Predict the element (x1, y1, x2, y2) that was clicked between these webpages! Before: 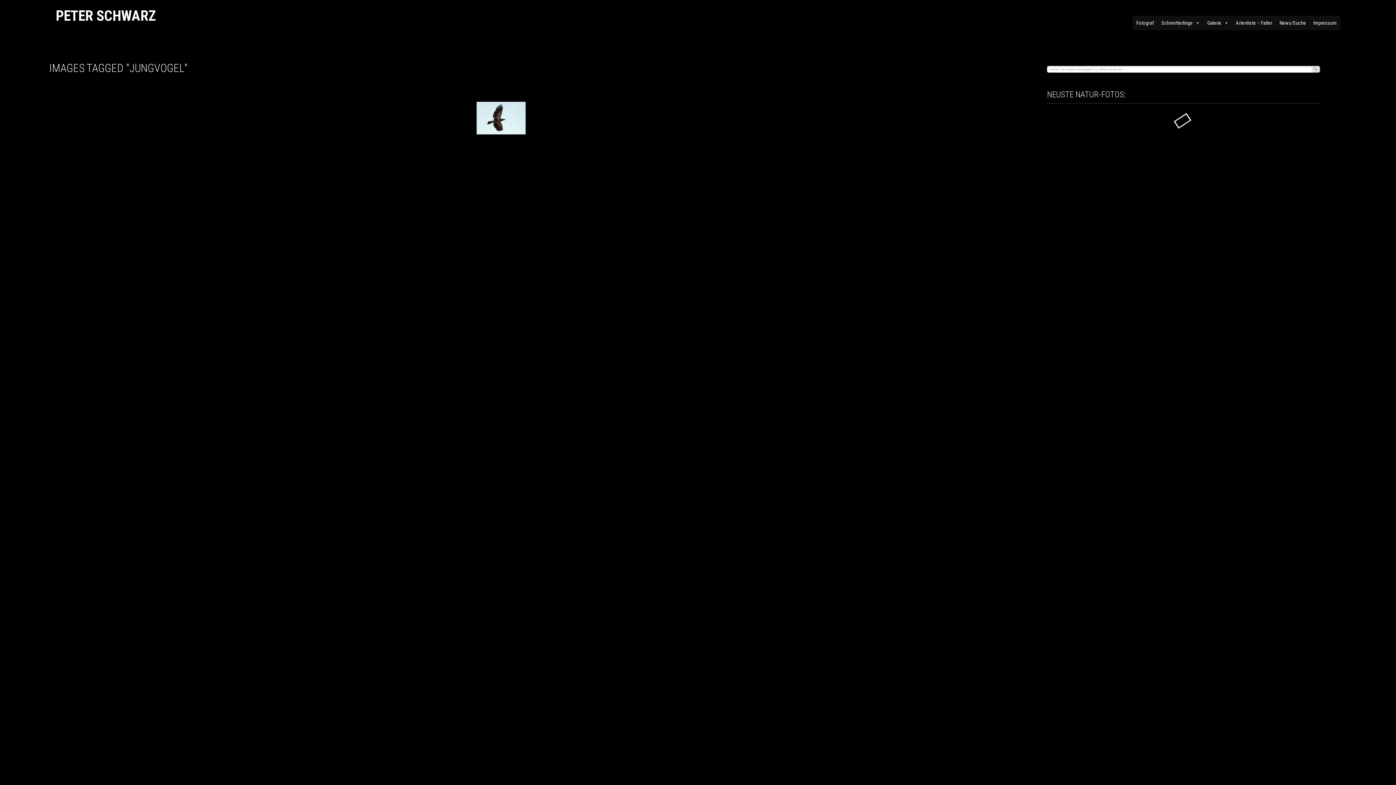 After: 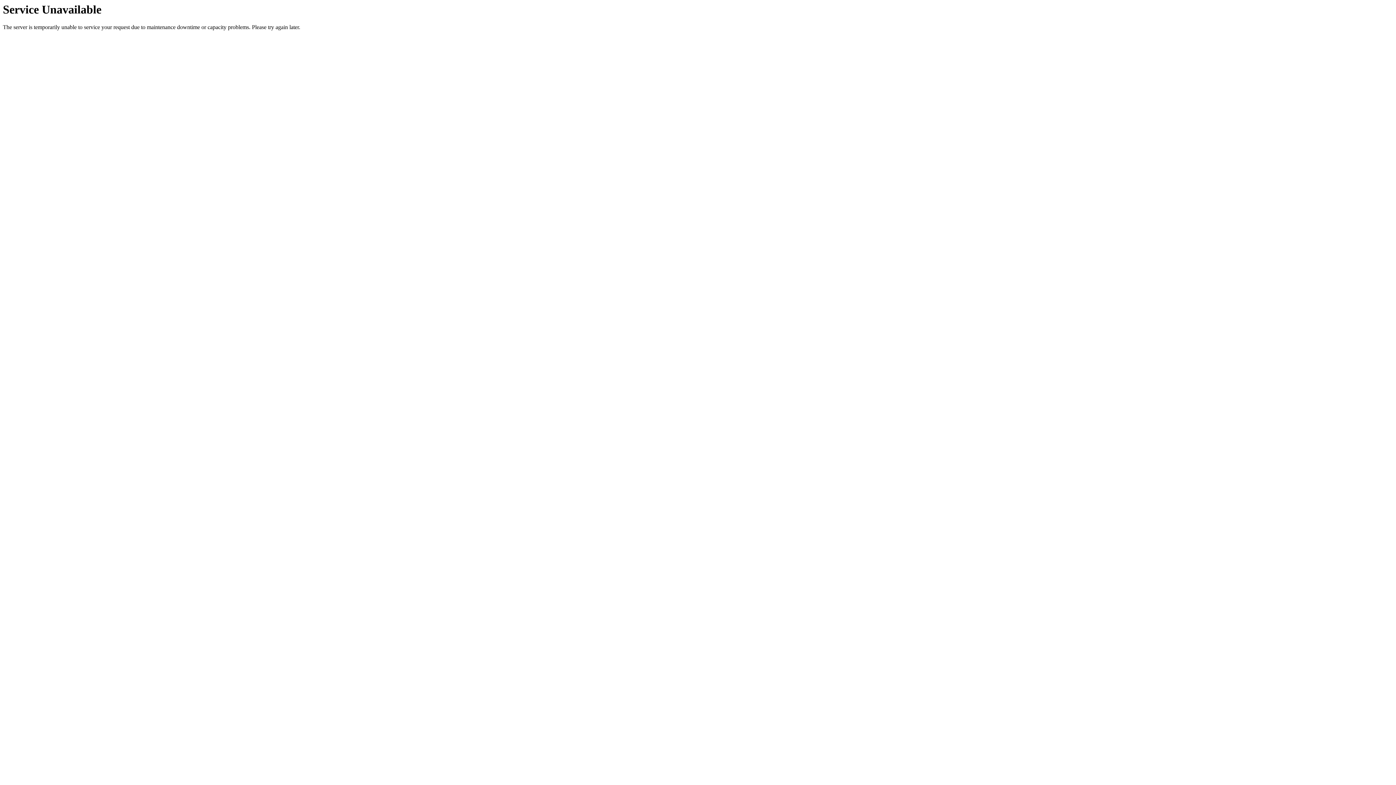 Action: label: Impressum bbox: (1310, 15, 1340, 30)